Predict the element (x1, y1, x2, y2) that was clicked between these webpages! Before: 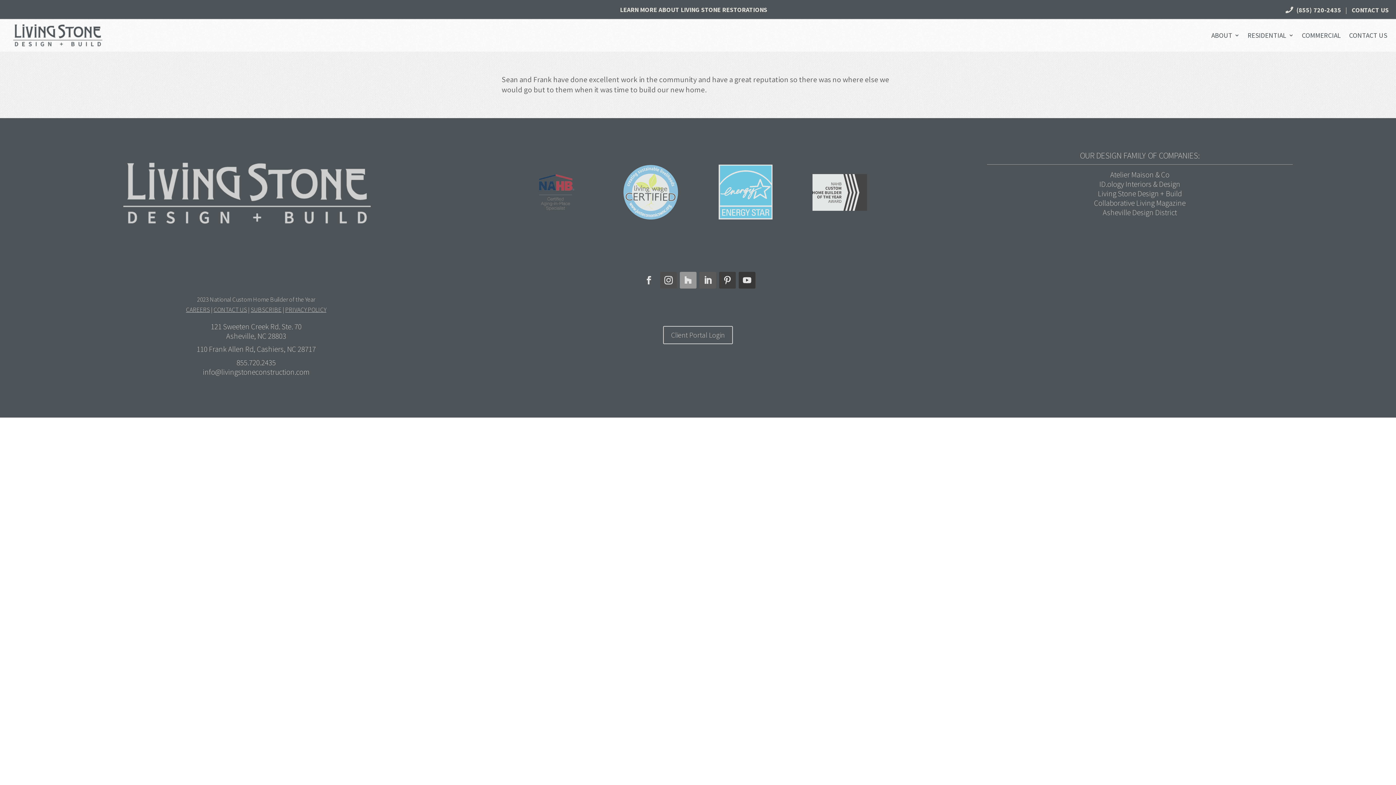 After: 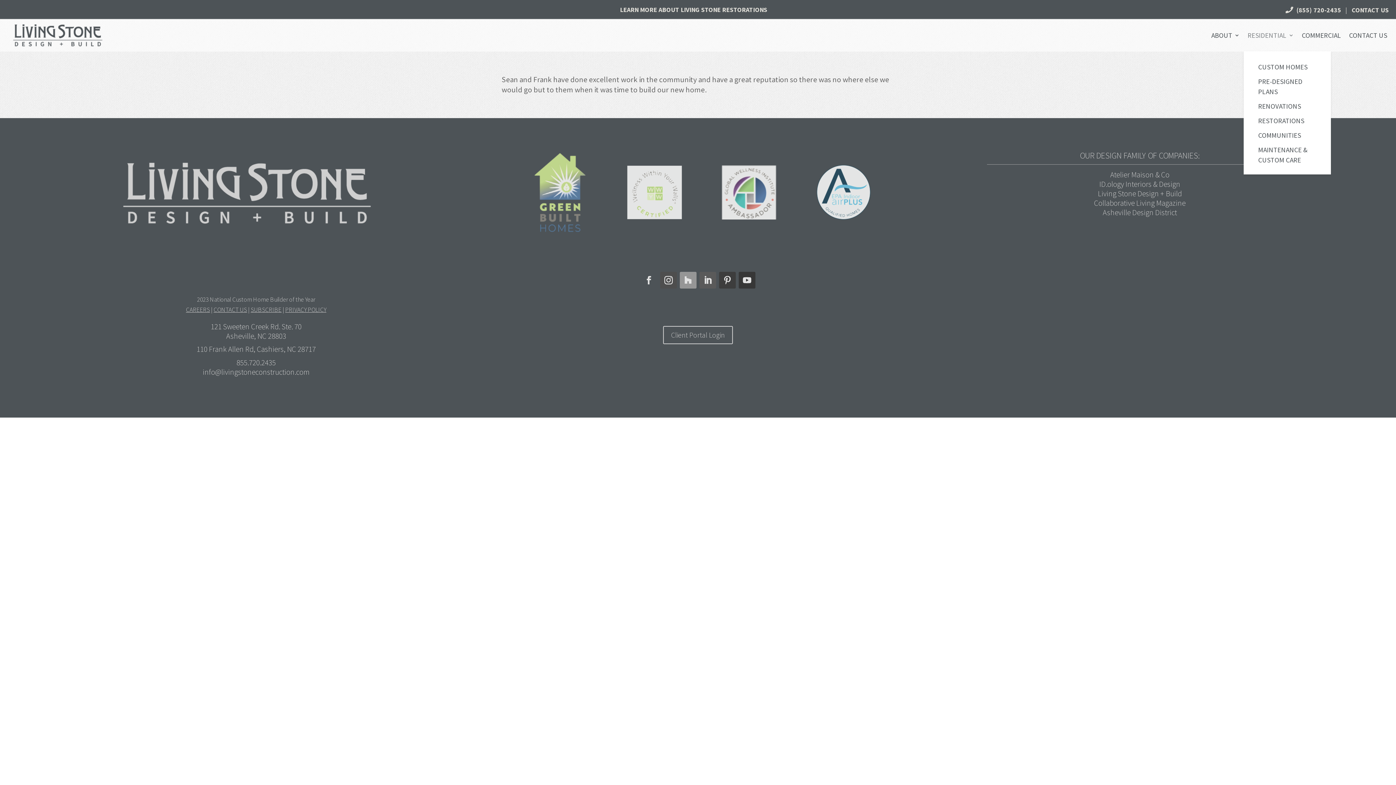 Action: bbox: (1248, 18, 1294, 51) label: RESIDENTIAL